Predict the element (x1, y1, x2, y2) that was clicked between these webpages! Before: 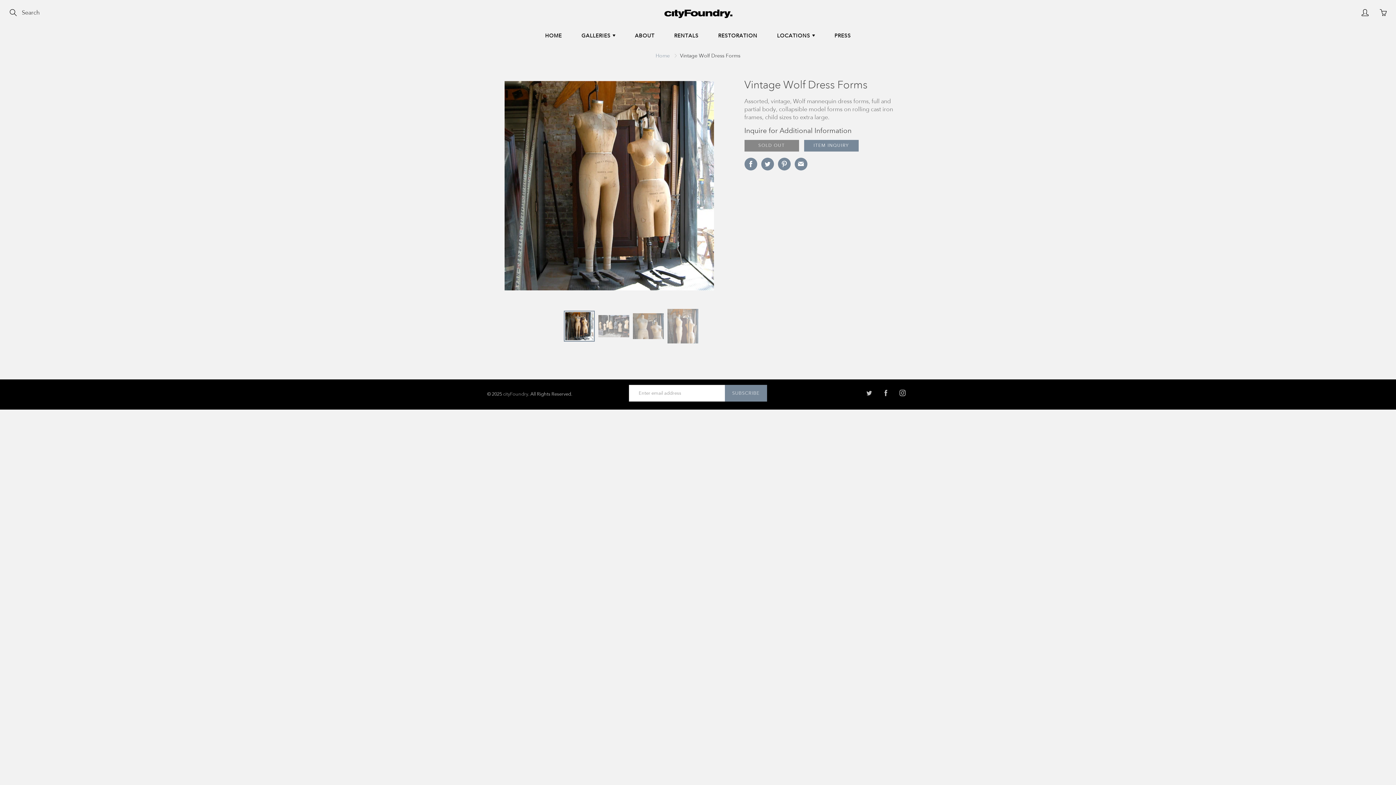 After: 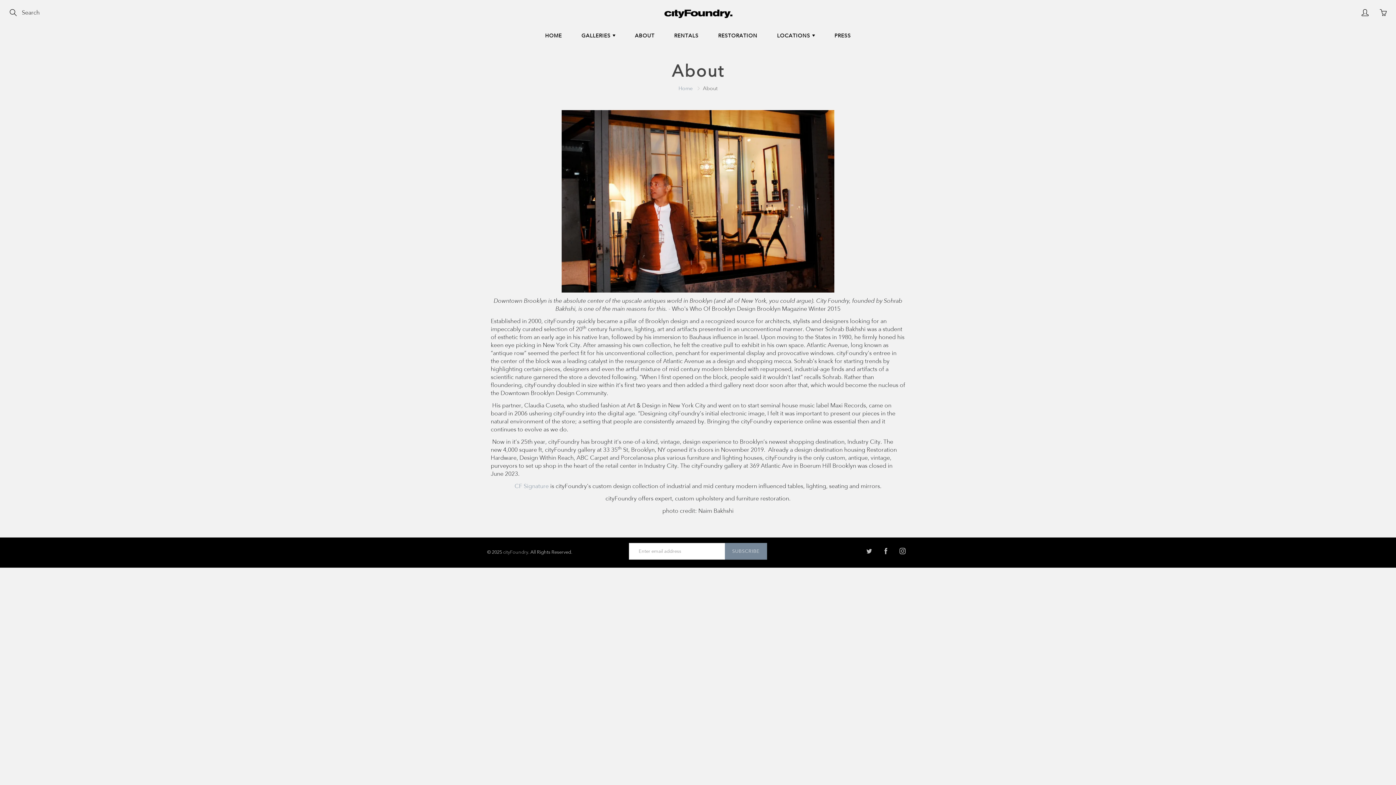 Action: label: ABOUT bbox: (626, 26, 663, 44)